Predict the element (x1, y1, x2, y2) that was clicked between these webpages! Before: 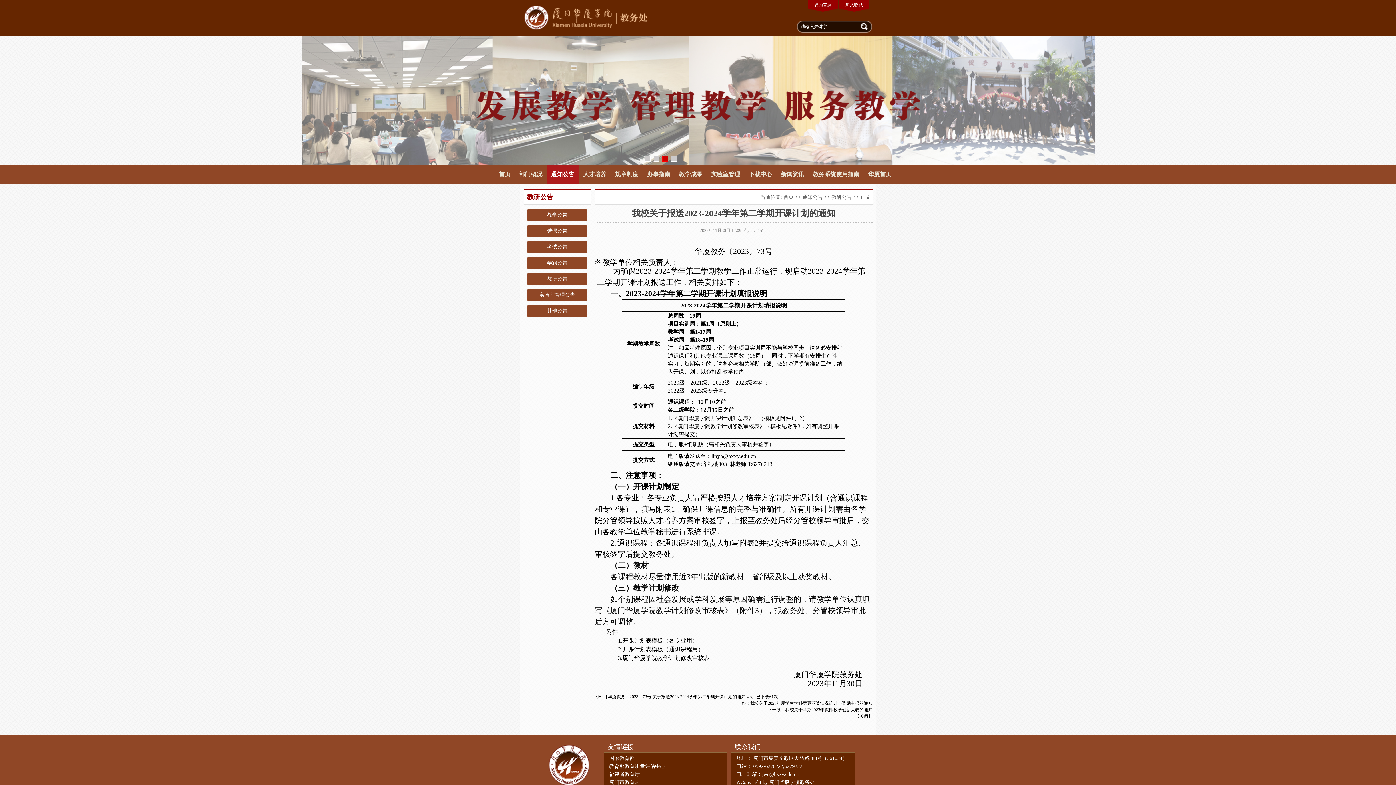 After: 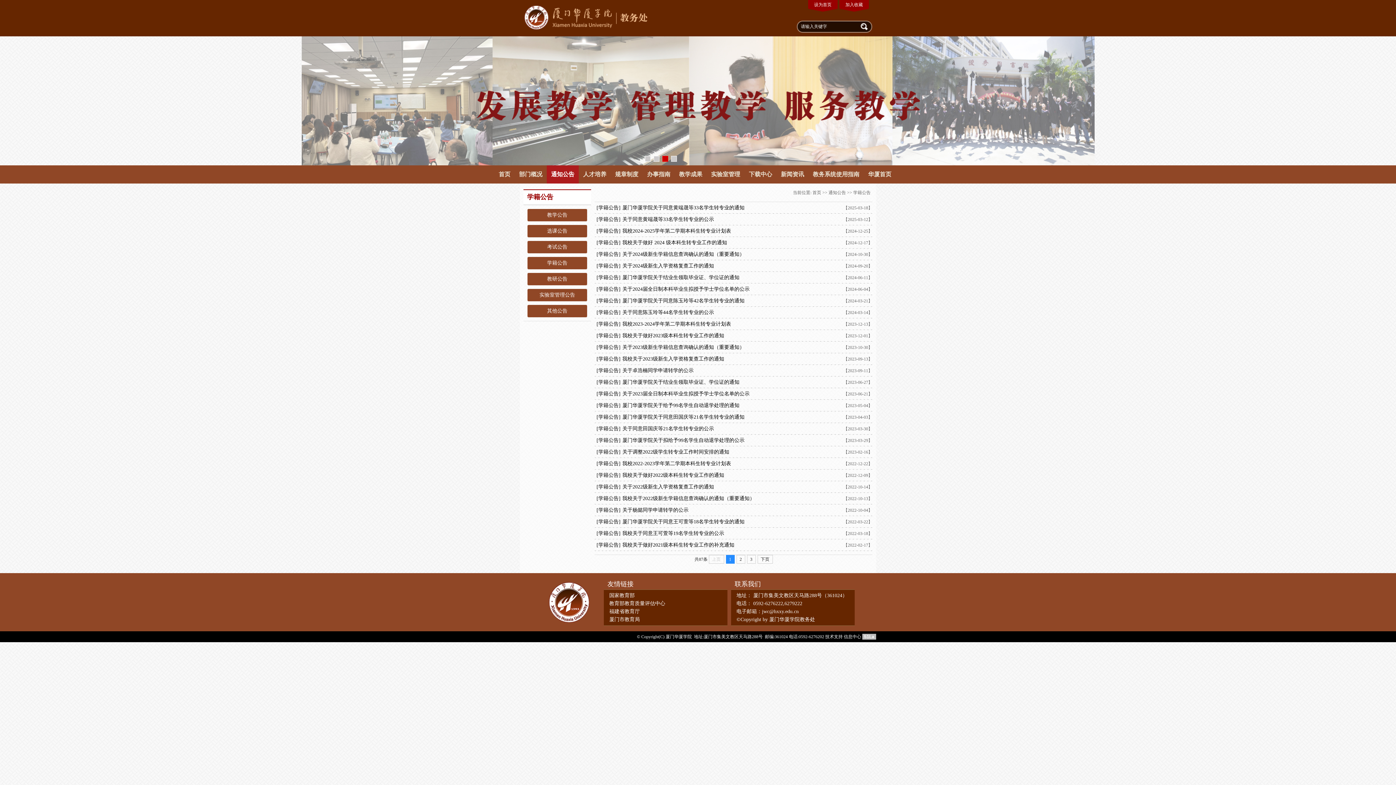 Action: bbox: (527, 257, 587, 269) label: 学籍公告